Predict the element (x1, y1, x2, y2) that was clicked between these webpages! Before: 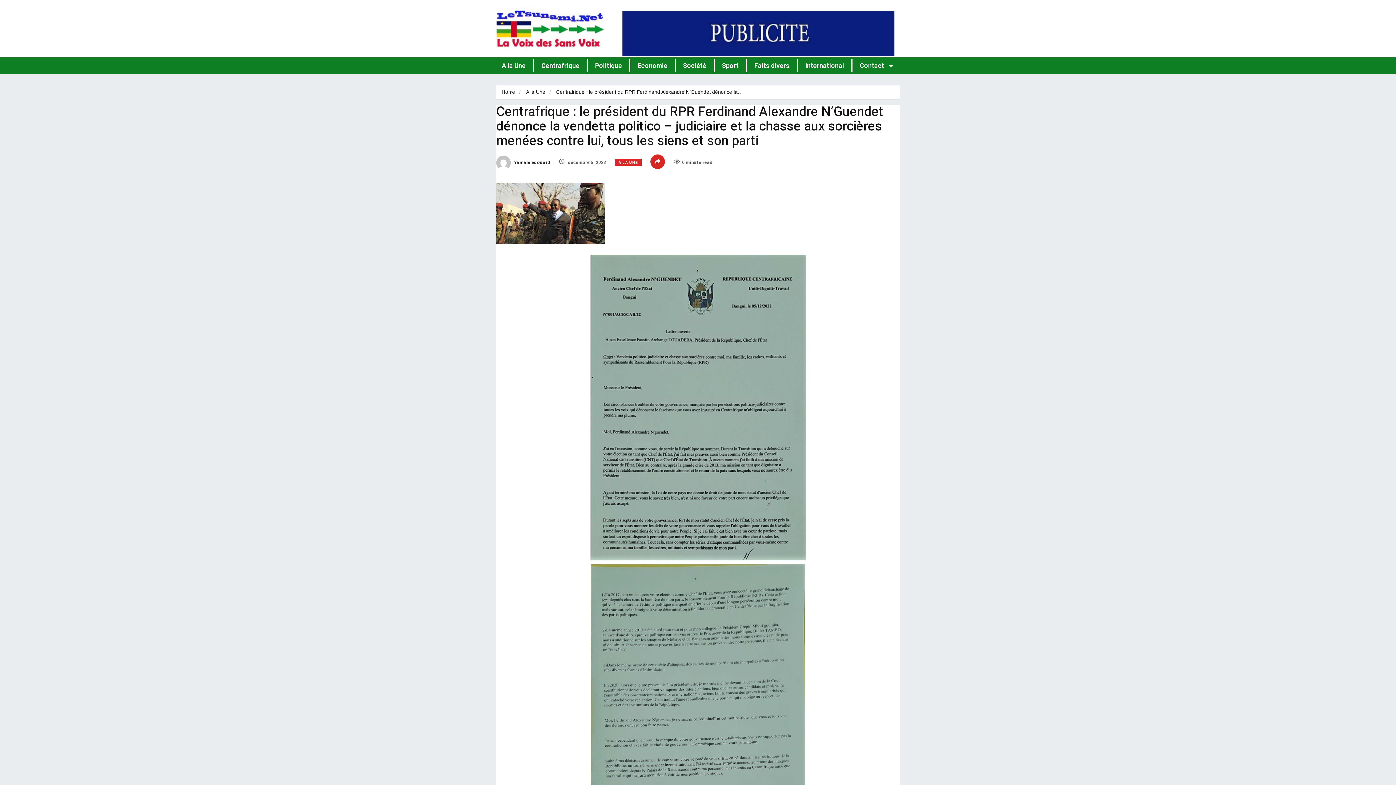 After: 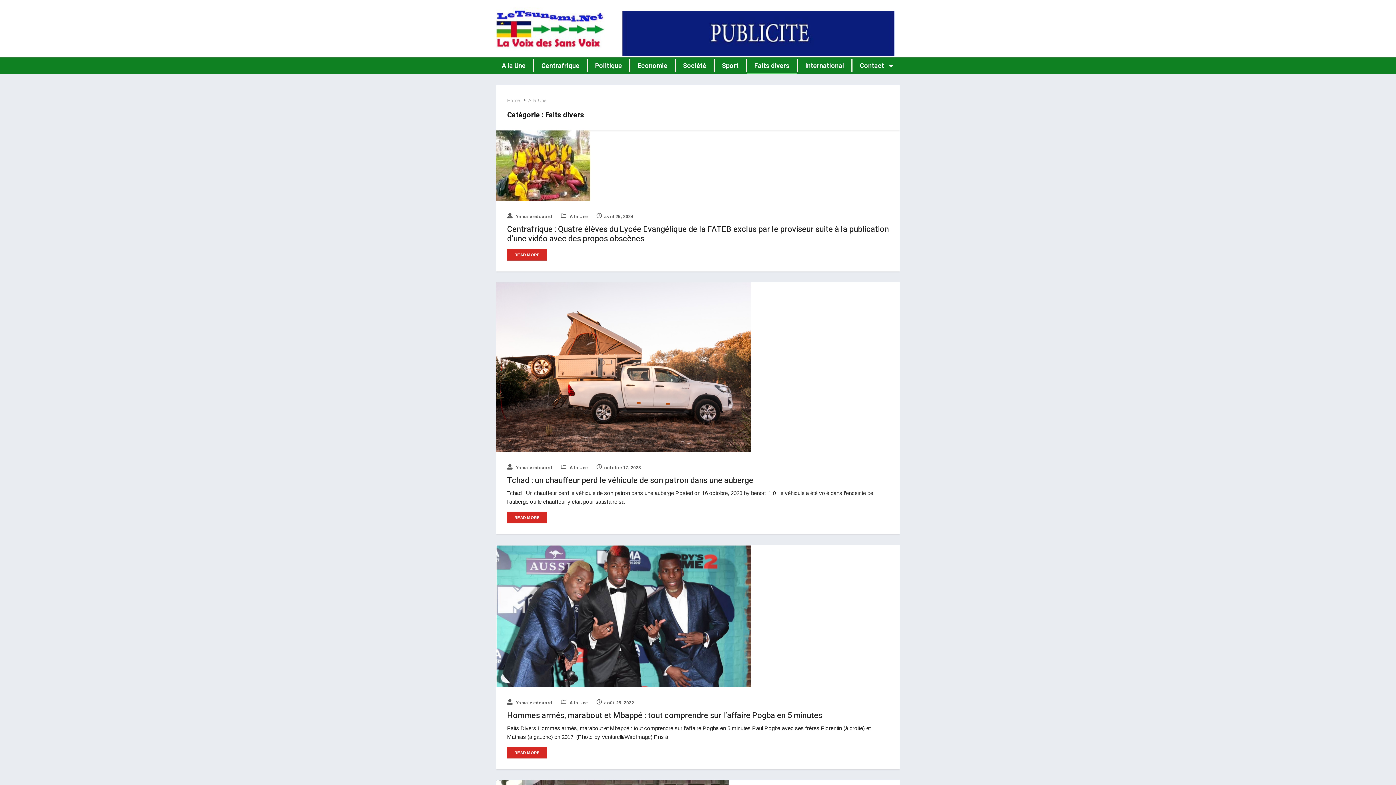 Action: bbox: (747, 57, 797, 74) label: Faits divers